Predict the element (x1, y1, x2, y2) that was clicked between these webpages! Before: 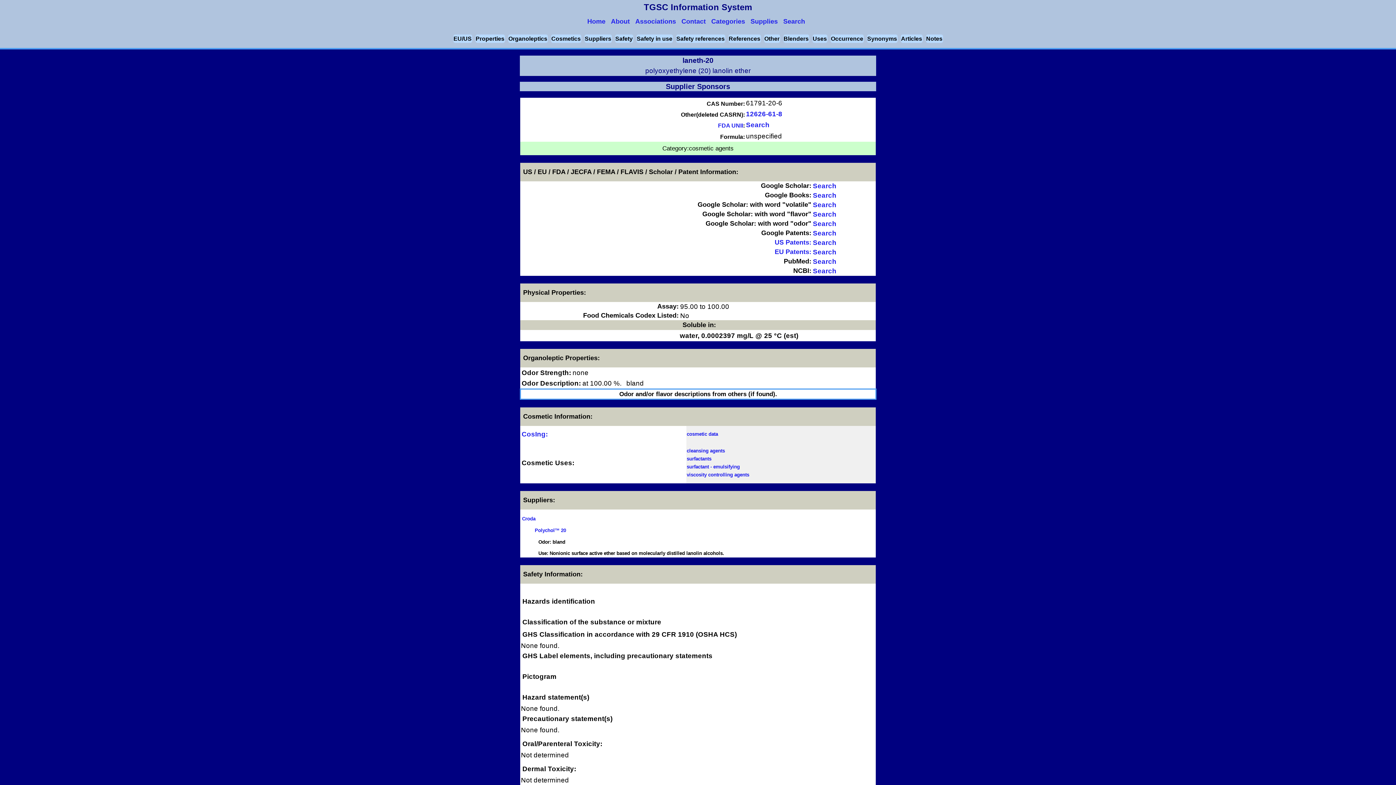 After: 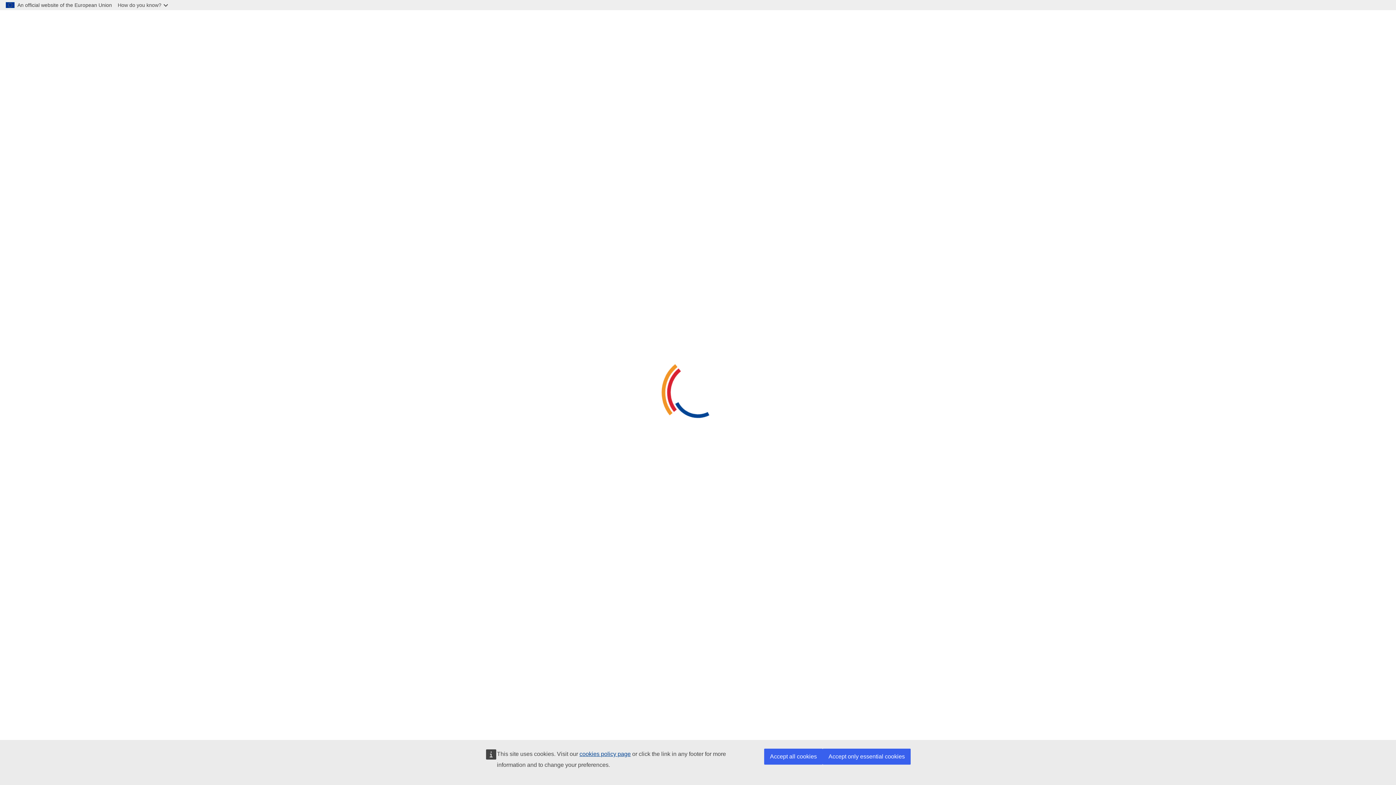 Action: label: CosIng: bbox: (521, 430, 548, 438)